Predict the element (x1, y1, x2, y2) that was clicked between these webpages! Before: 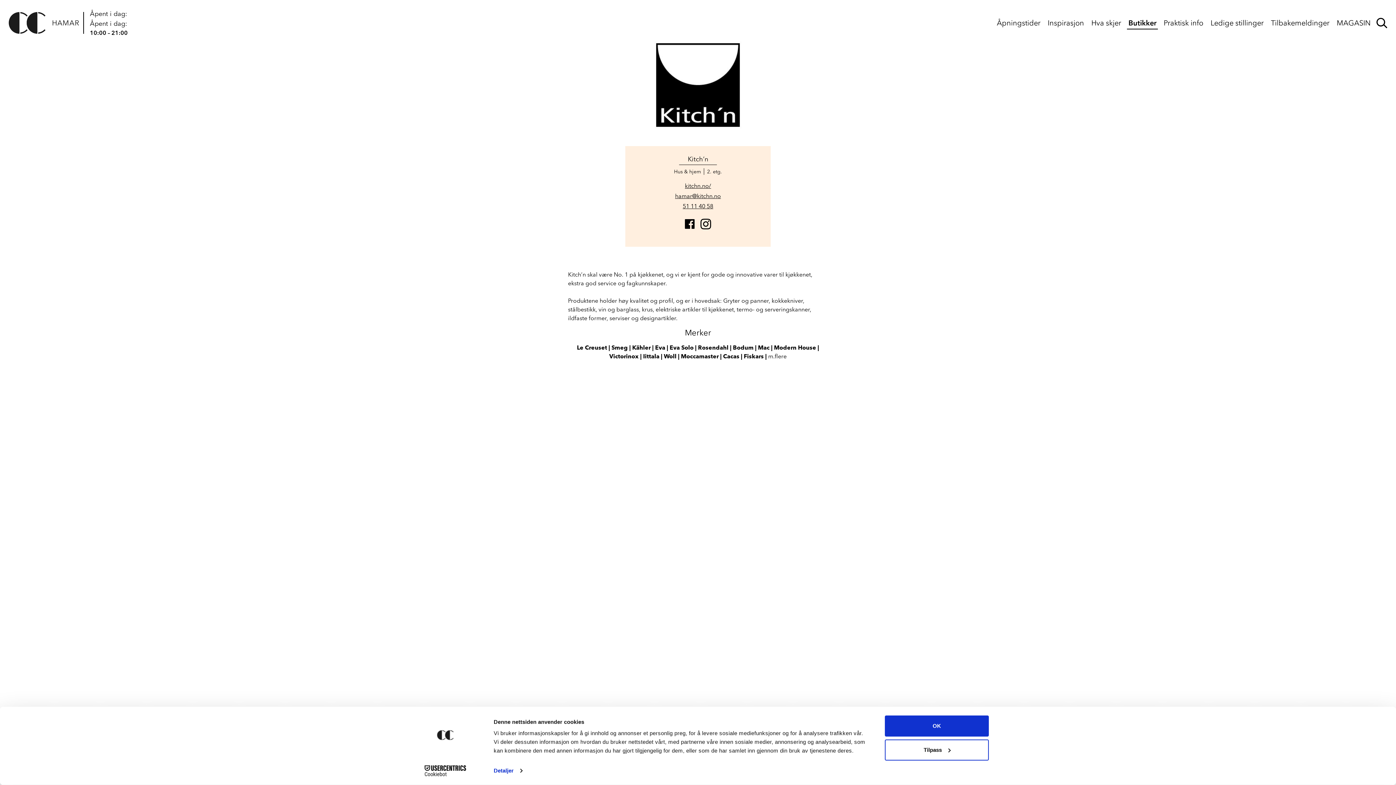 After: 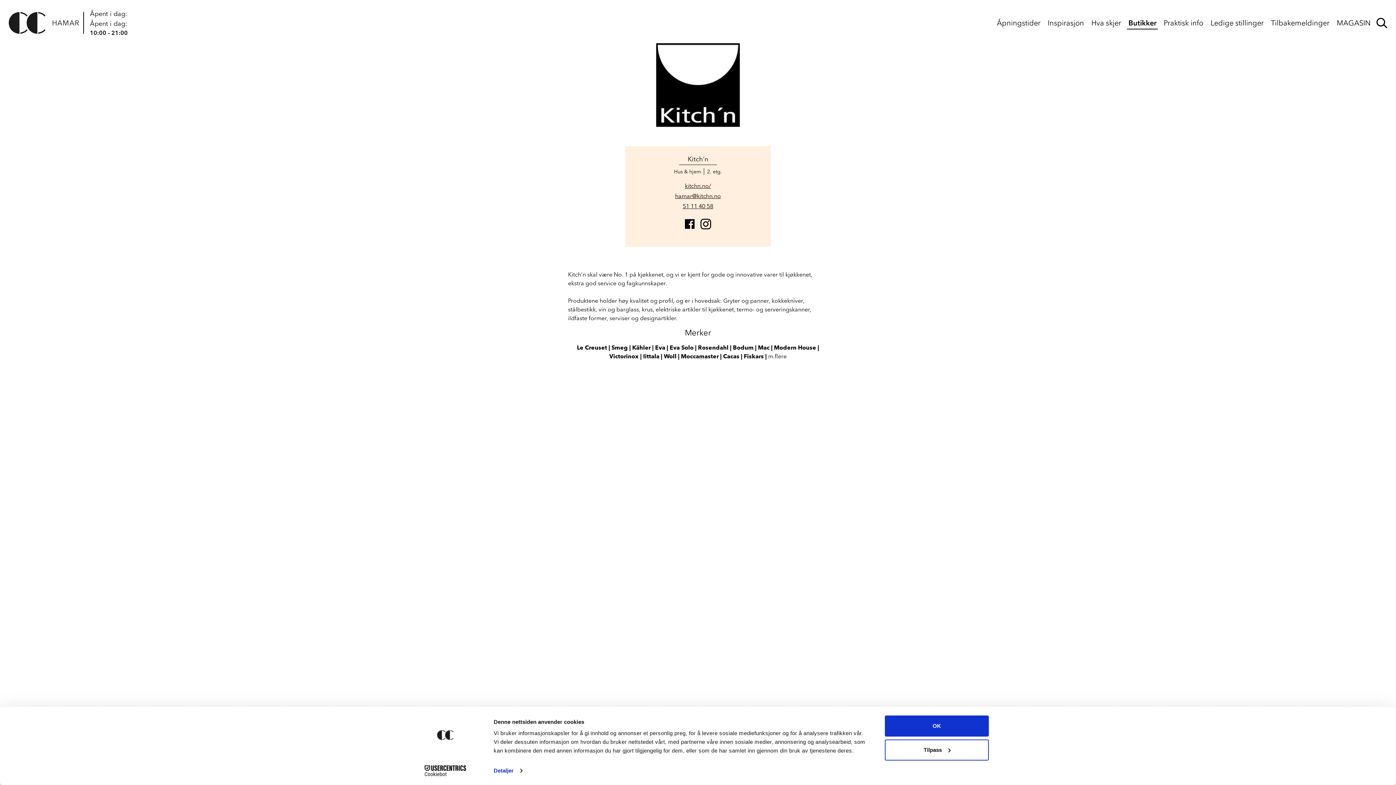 Action: label: Instagram bbox: (699, 217, 711, 229)